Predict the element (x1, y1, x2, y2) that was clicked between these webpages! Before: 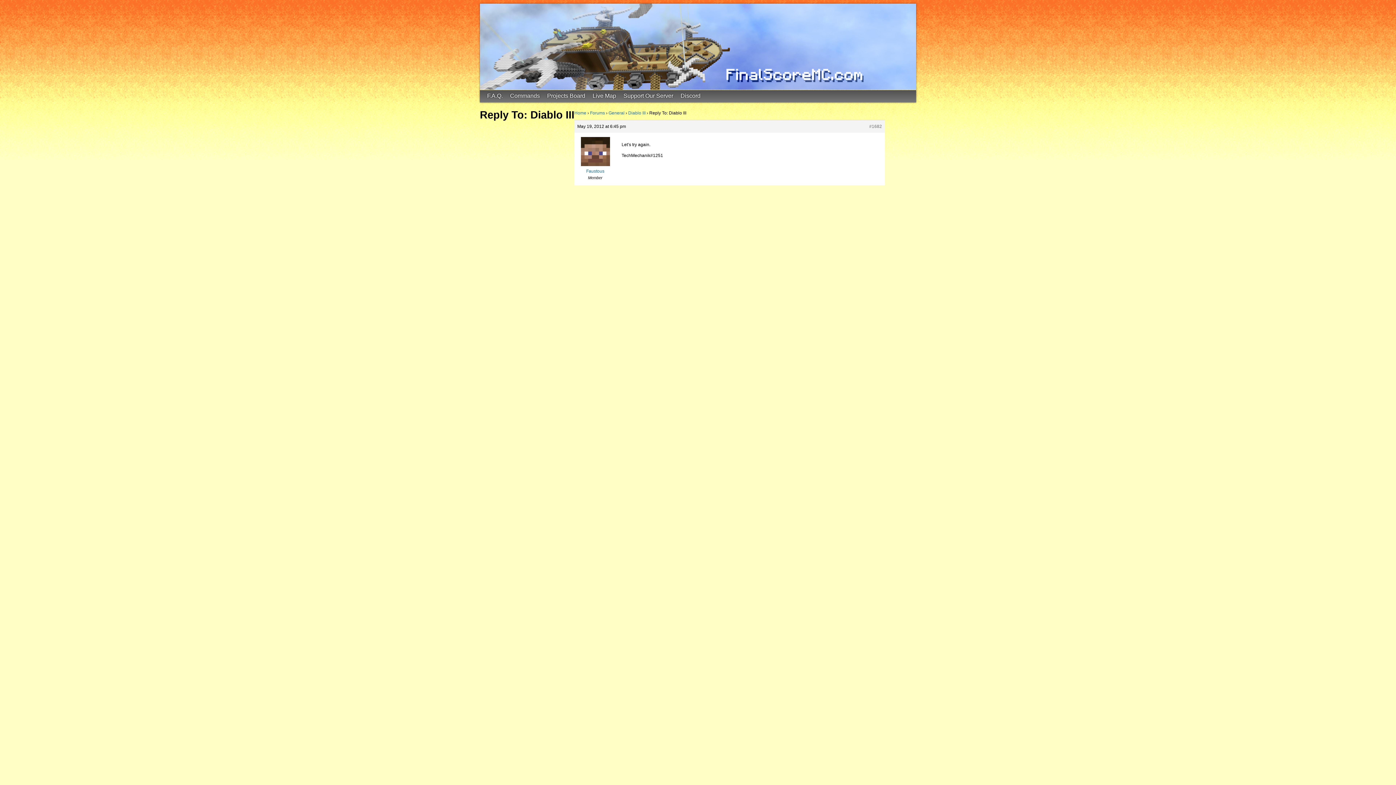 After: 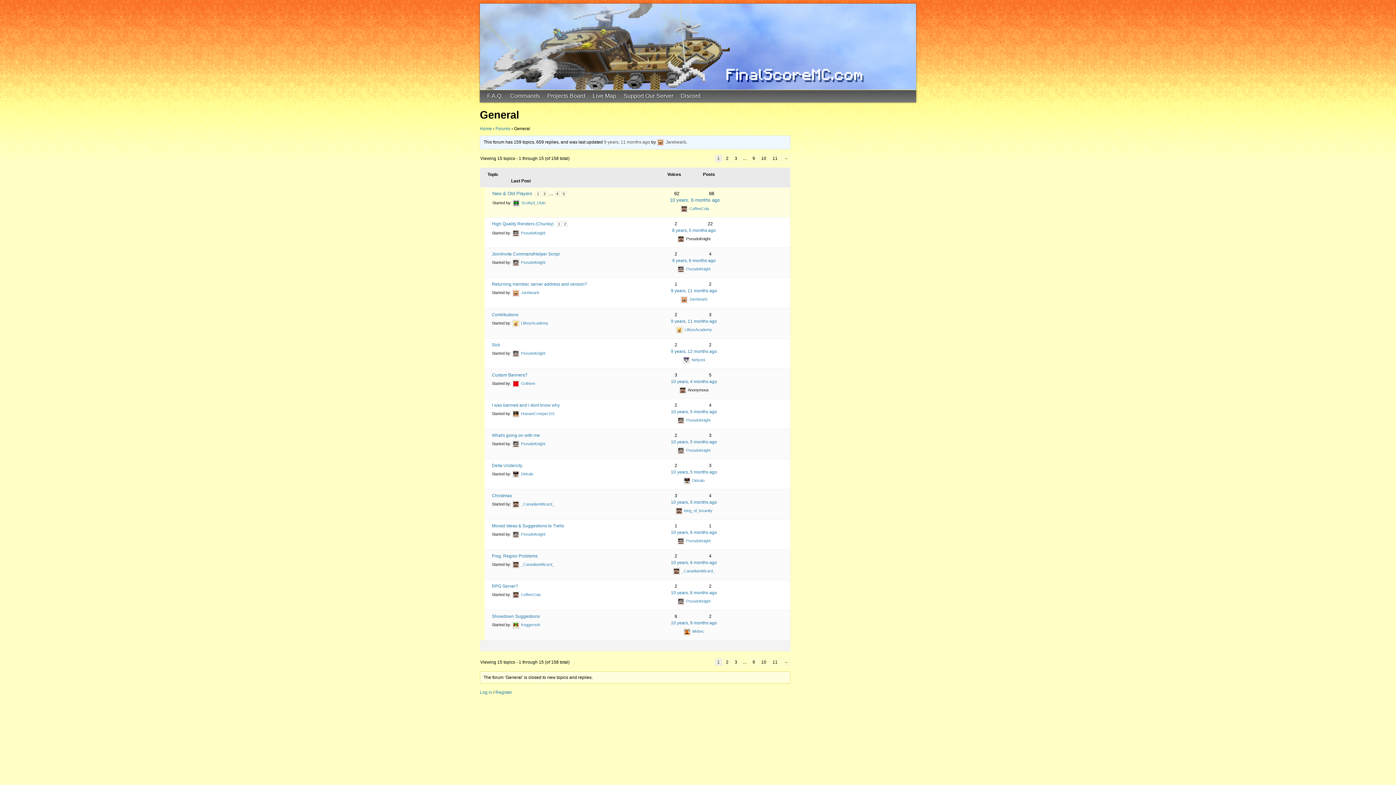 Action: label: General bbox: (608, 110, 624, 115)